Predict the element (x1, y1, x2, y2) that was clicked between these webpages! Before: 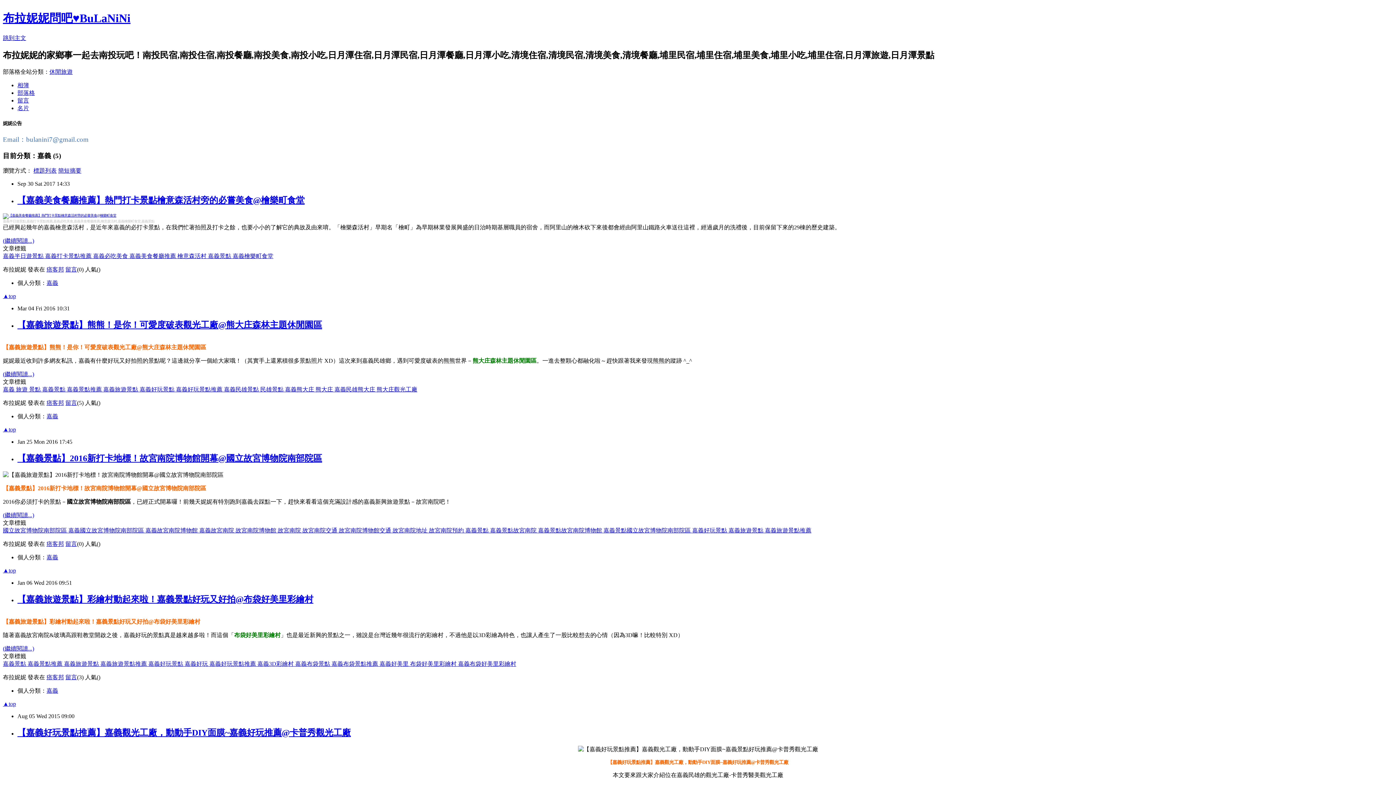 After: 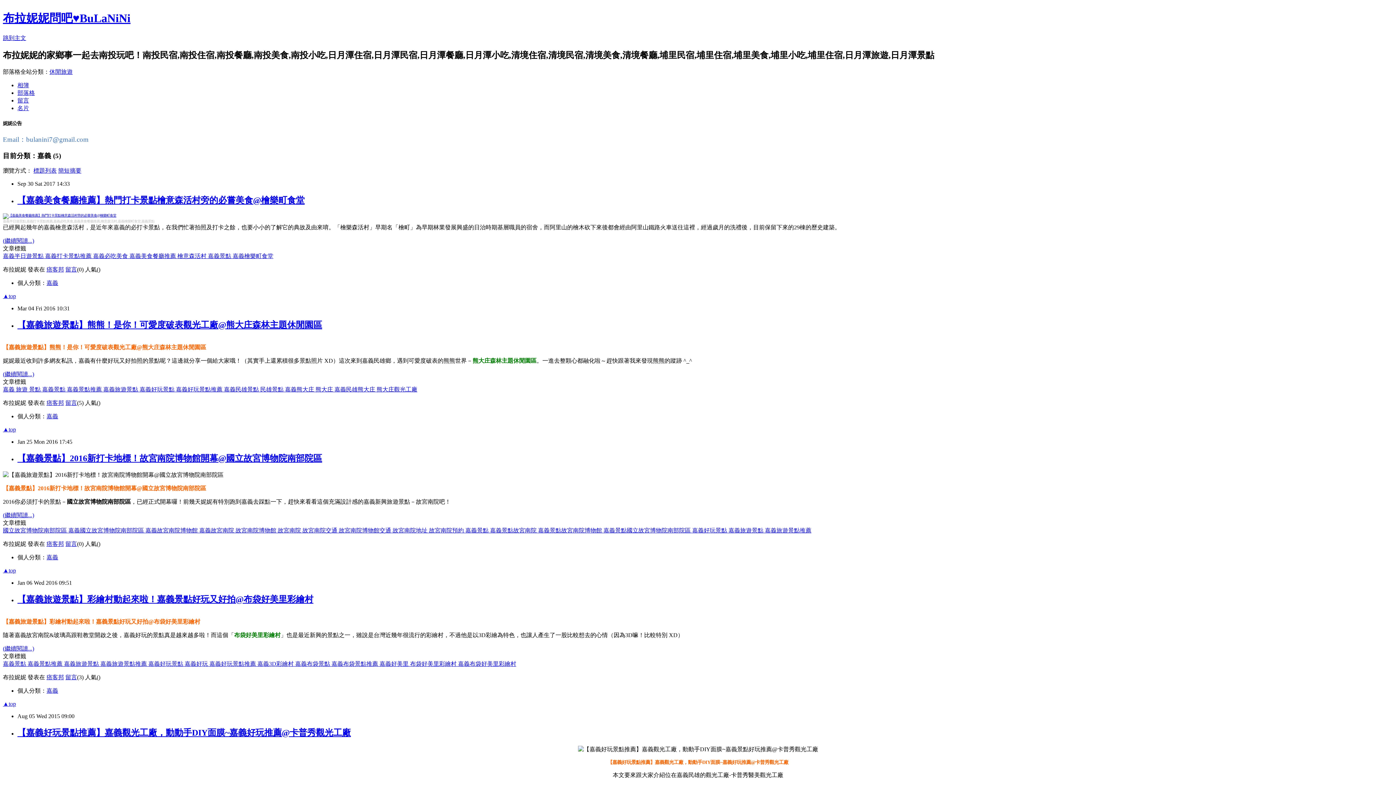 Action: label: 嘉義旅遊景點  bbox: (64, 660, 100, 667)